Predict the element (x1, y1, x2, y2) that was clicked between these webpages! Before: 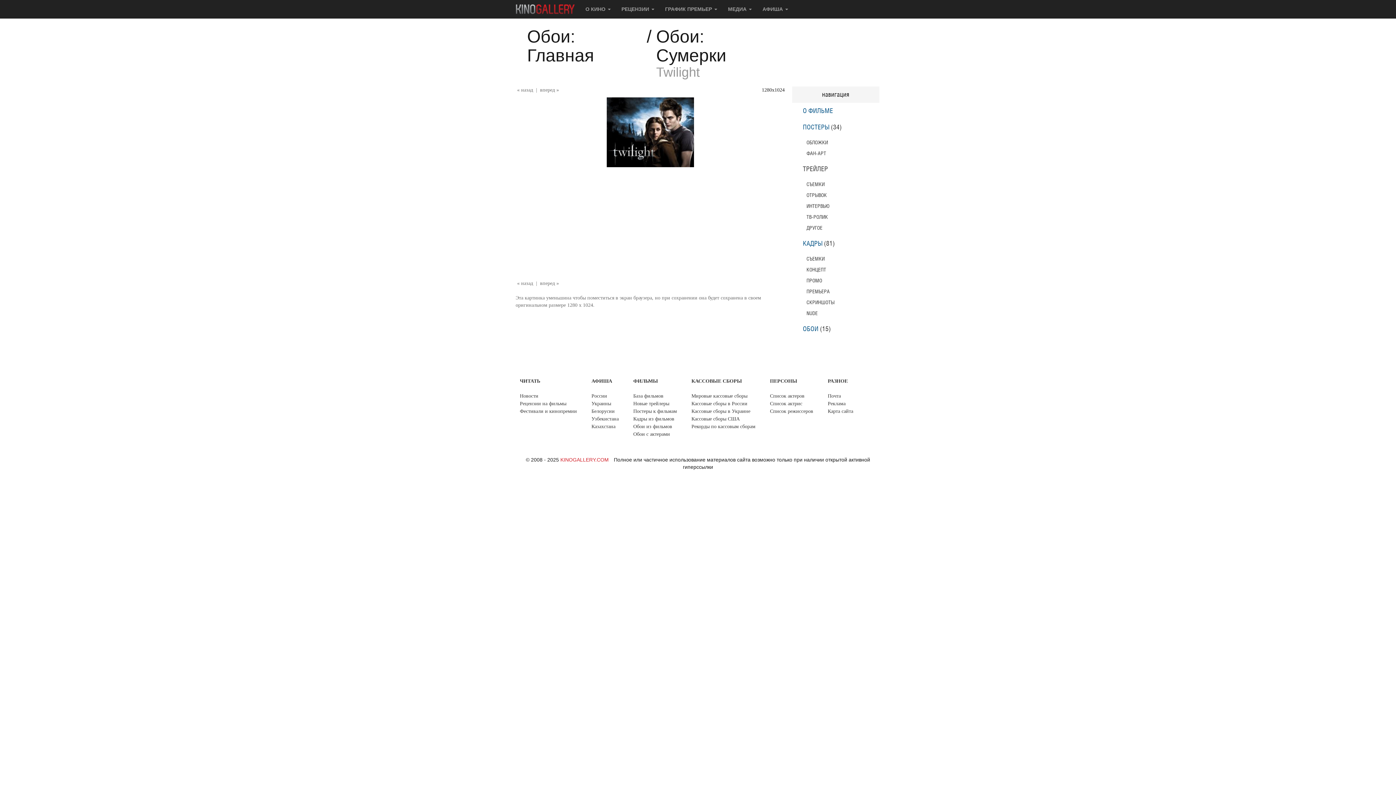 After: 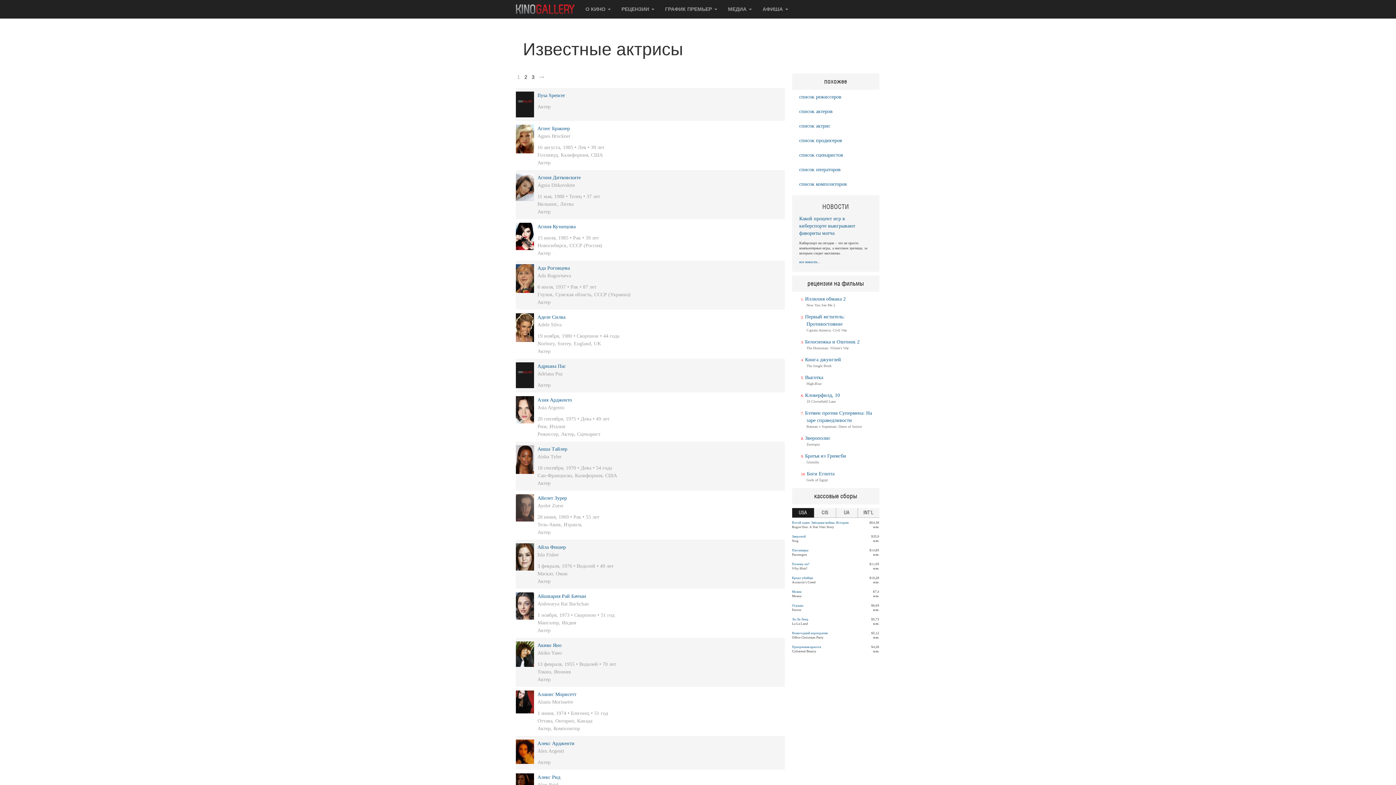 Action: bbox: (770, 400, 813, 407) label: Список актрис